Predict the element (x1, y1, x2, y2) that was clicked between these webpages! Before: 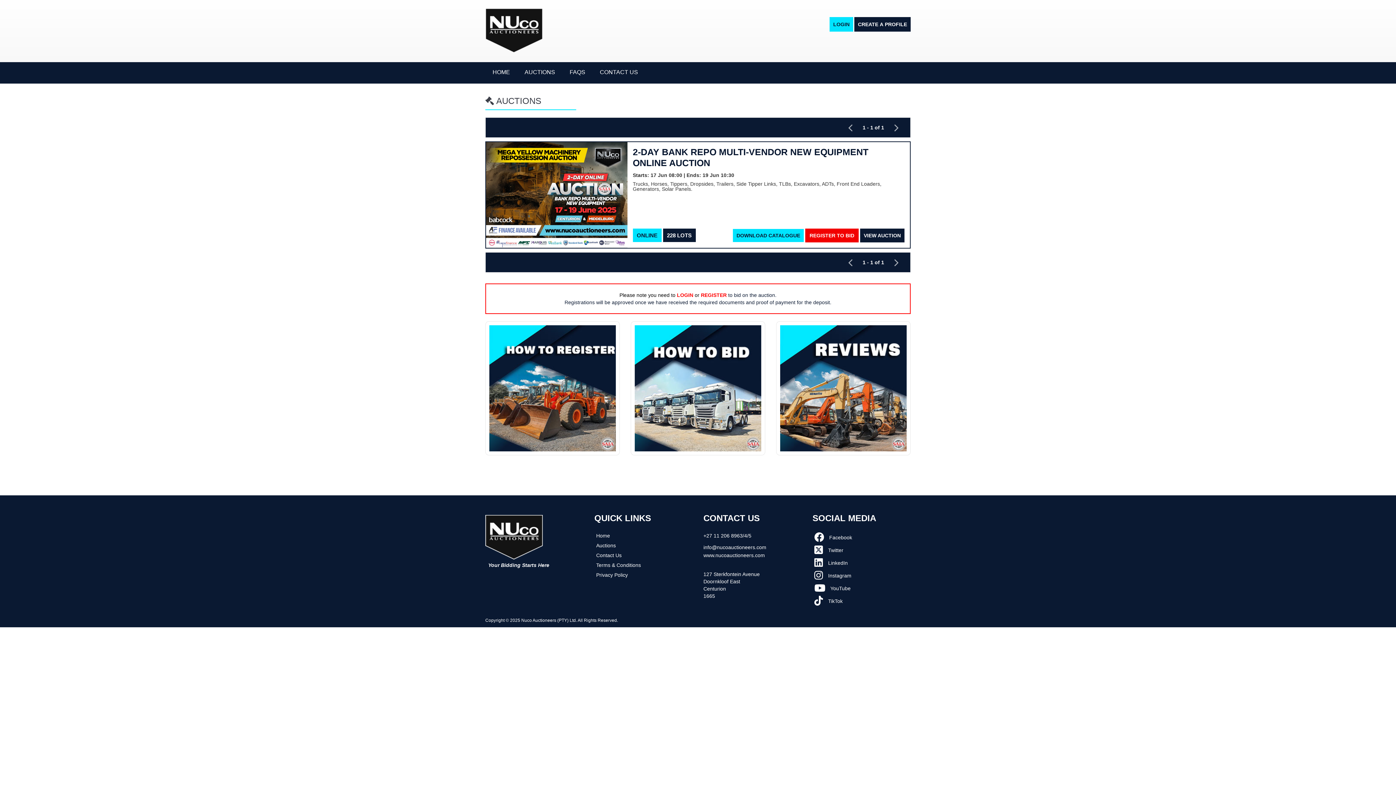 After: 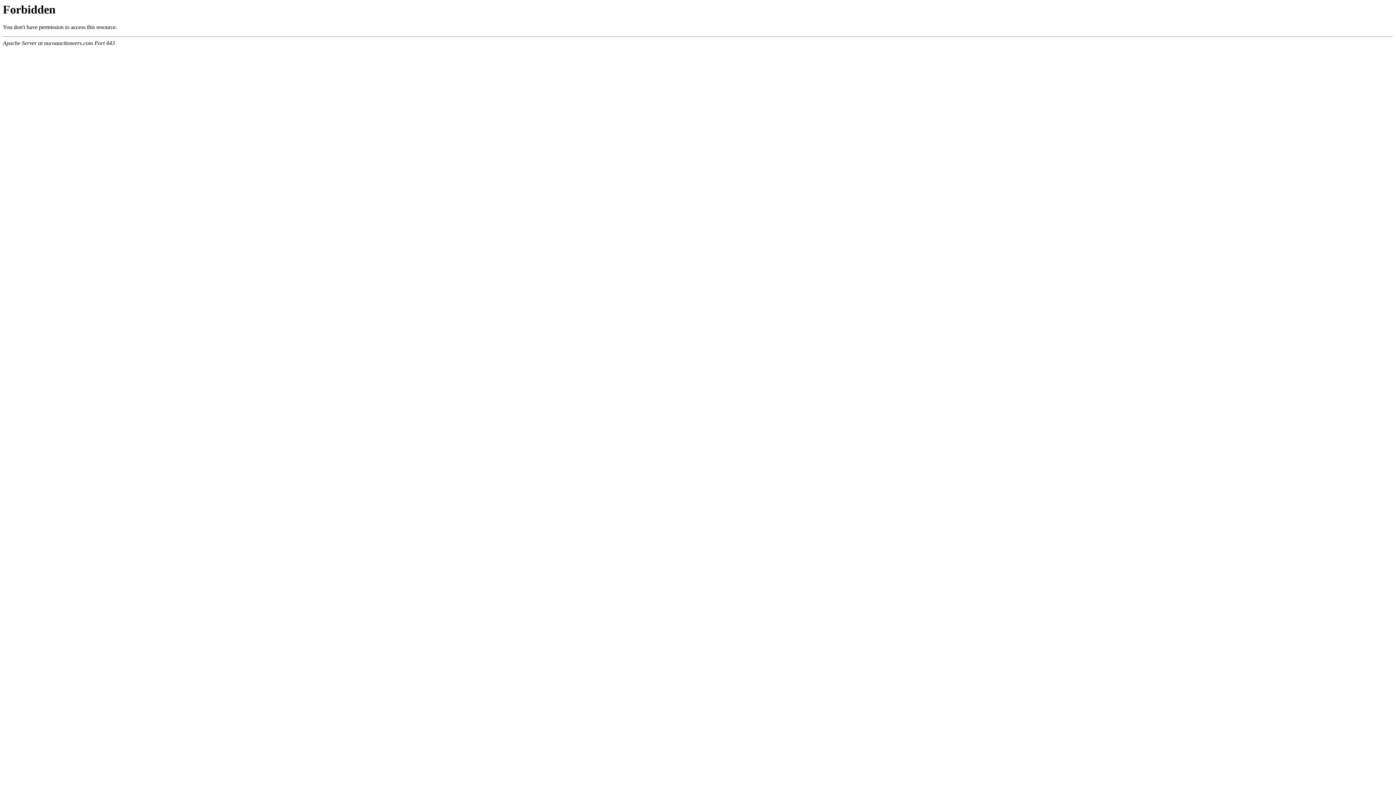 Action: bbox: (485, 515, 542, 559)